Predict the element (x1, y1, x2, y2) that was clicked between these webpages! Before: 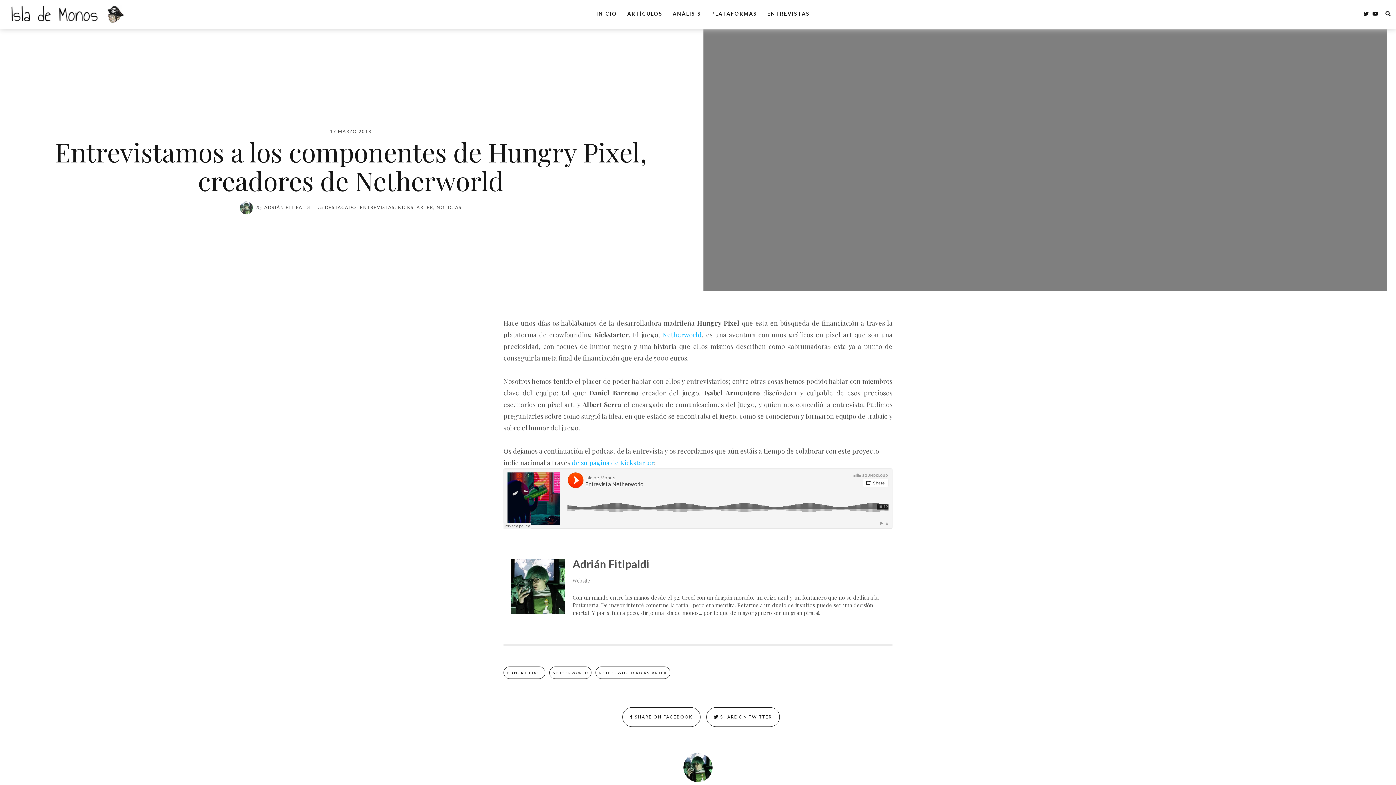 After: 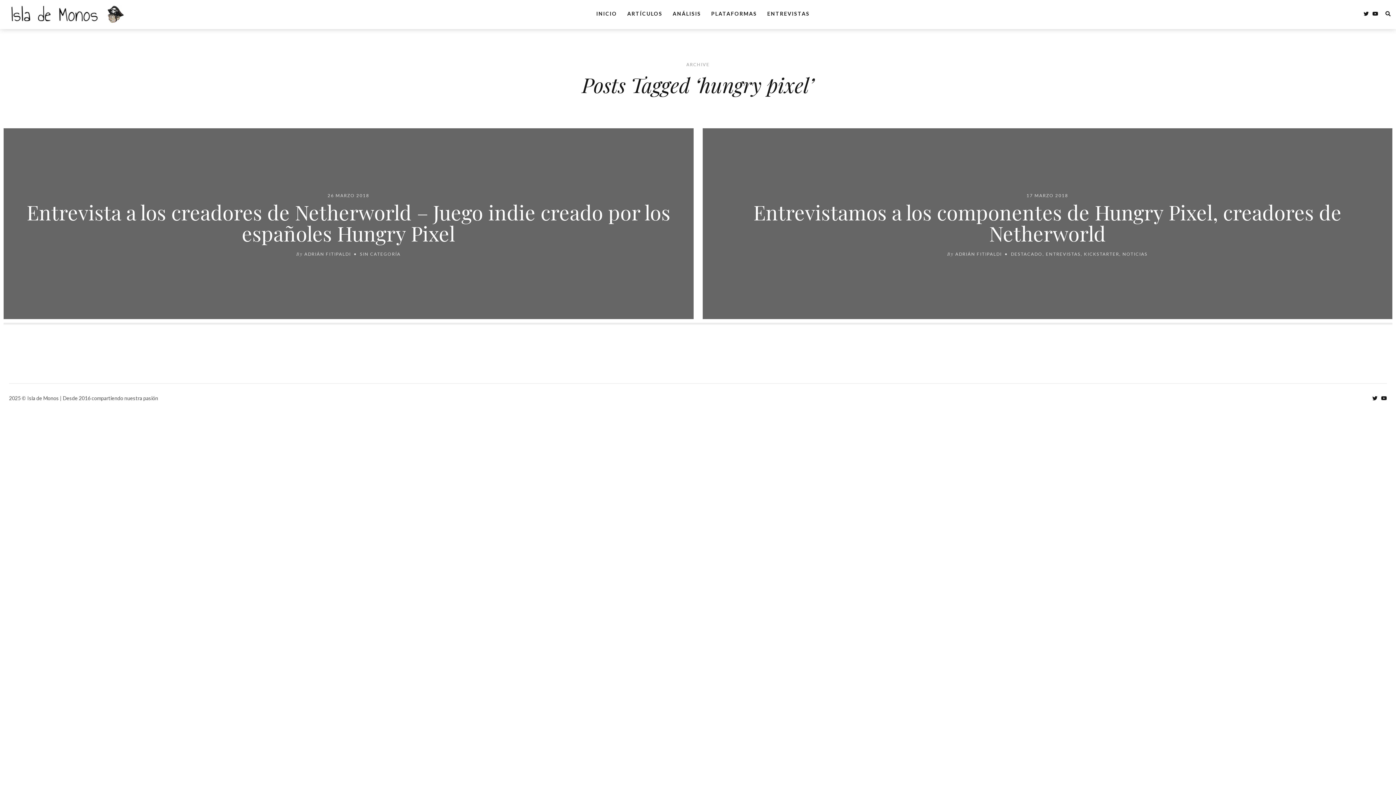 Action: label: HUNGRY PIXEL bbox: (503, 666, 545, 679)